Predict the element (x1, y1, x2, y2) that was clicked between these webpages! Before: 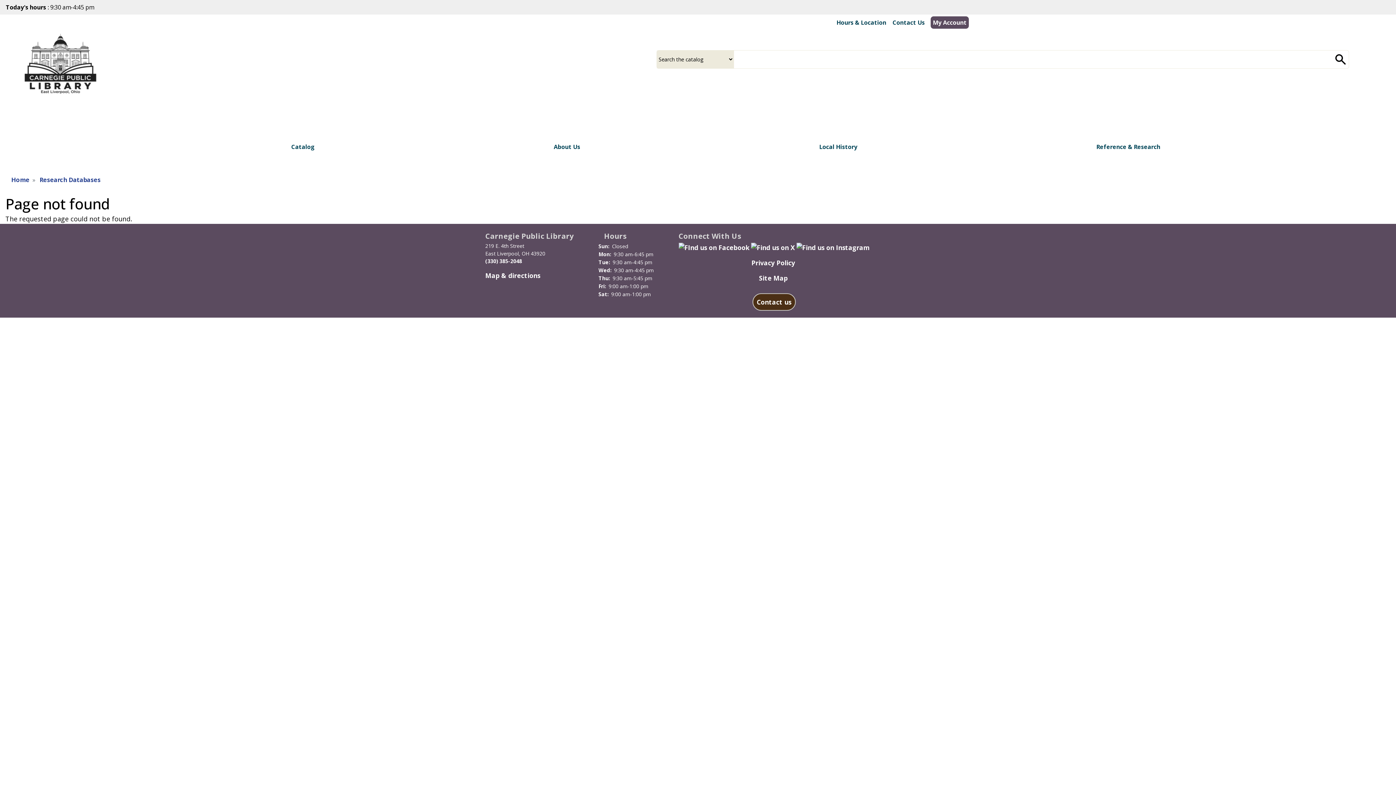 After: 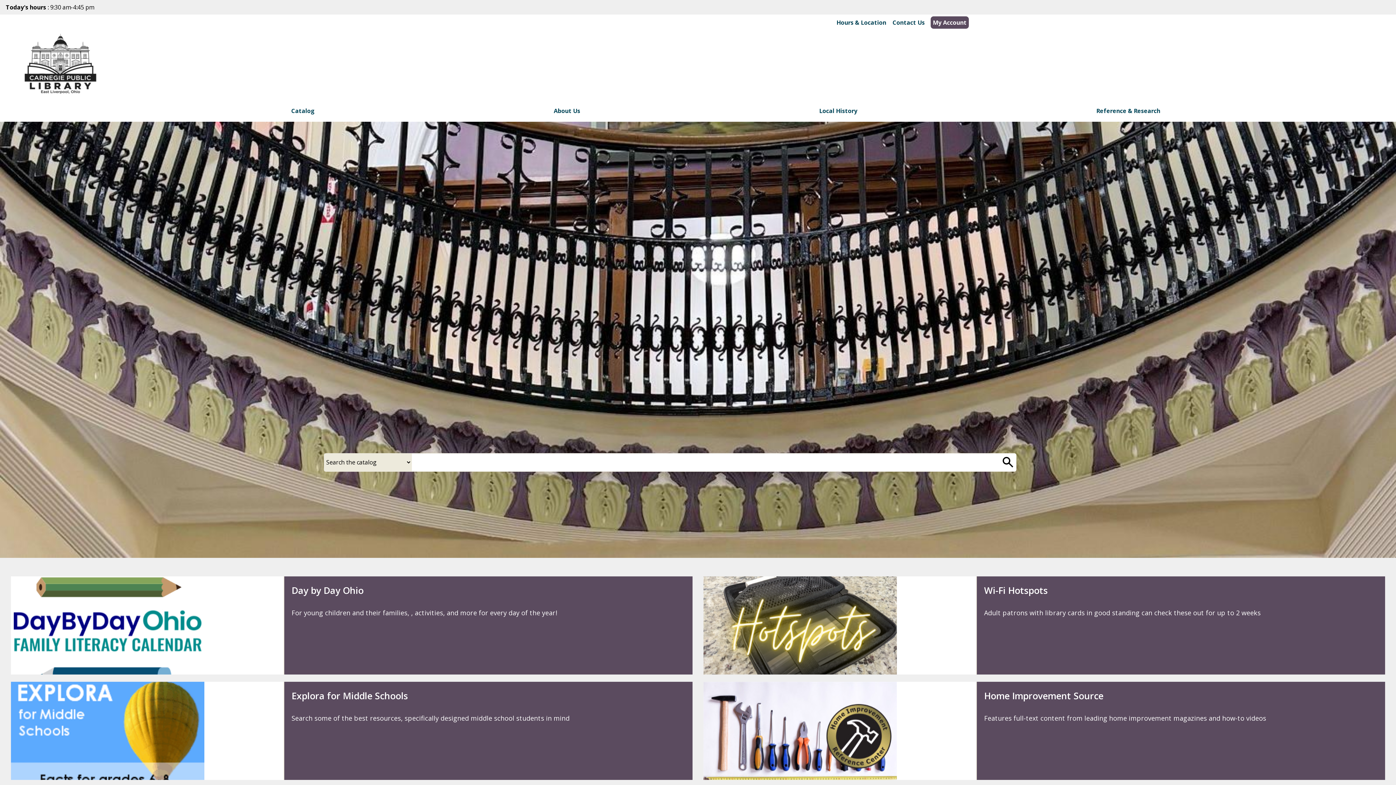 Action: bbox: (21, 29, 98, 98)